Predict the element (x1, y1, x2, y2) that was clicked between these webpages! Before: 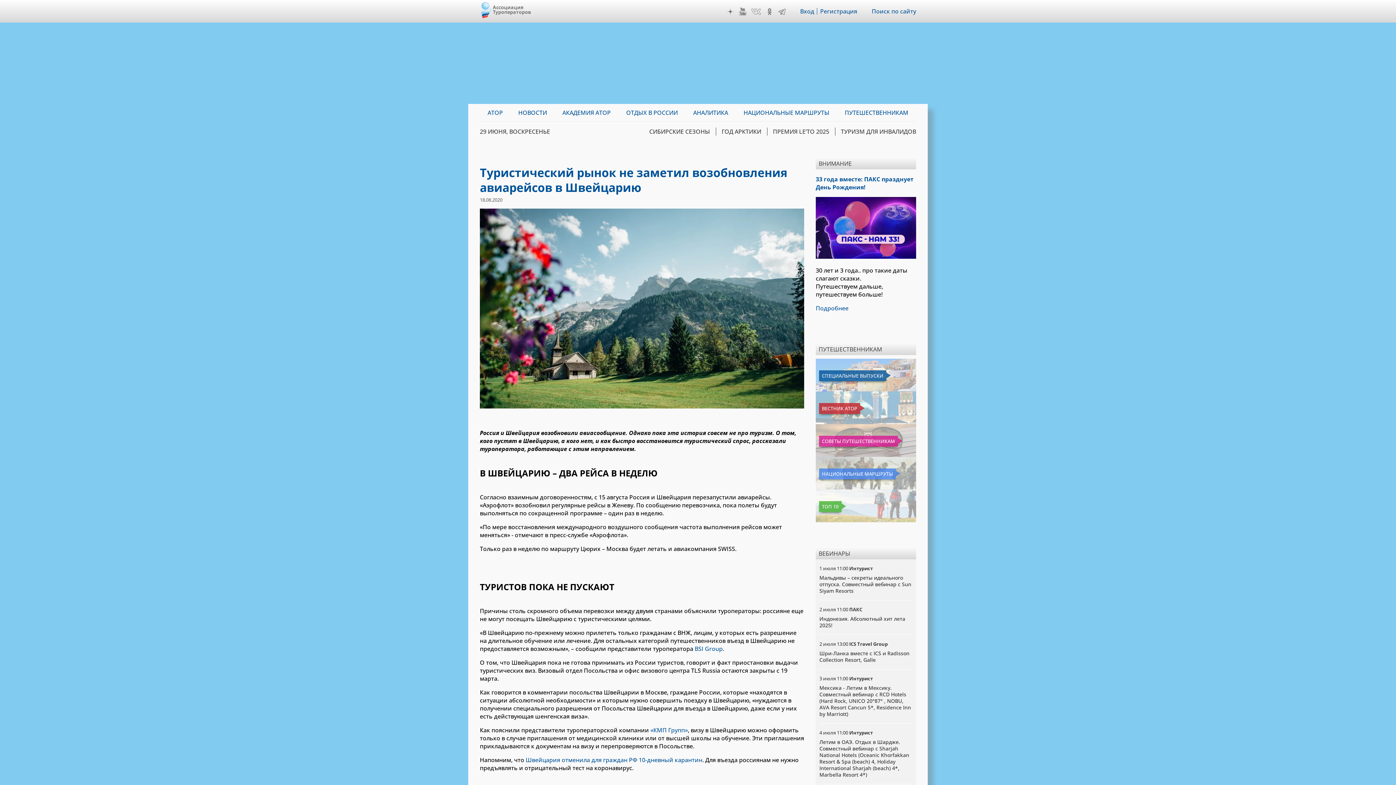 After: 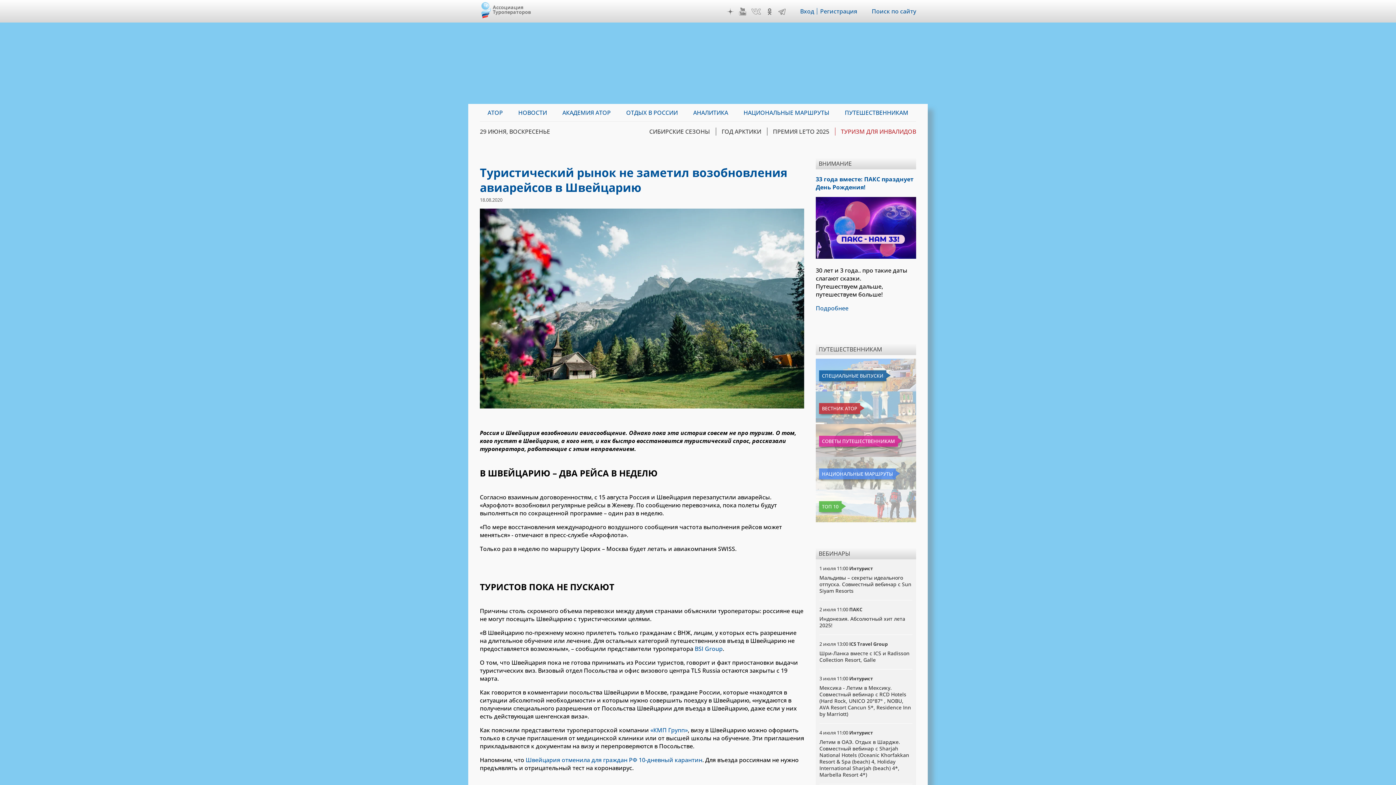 Action: label: ТУРИЗМ ДЛЯ ИНВАЛИДОВ bbox: (841, 127, 916, 135)